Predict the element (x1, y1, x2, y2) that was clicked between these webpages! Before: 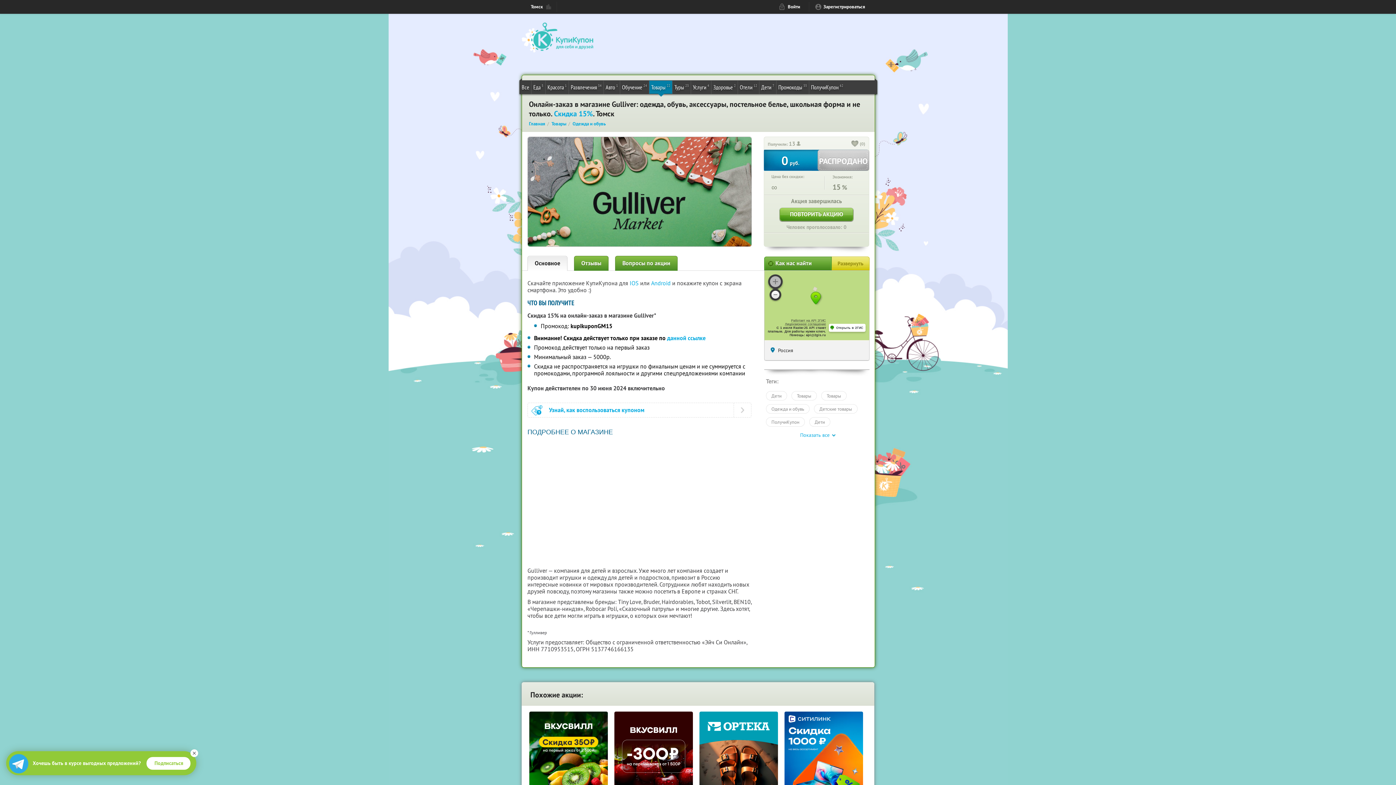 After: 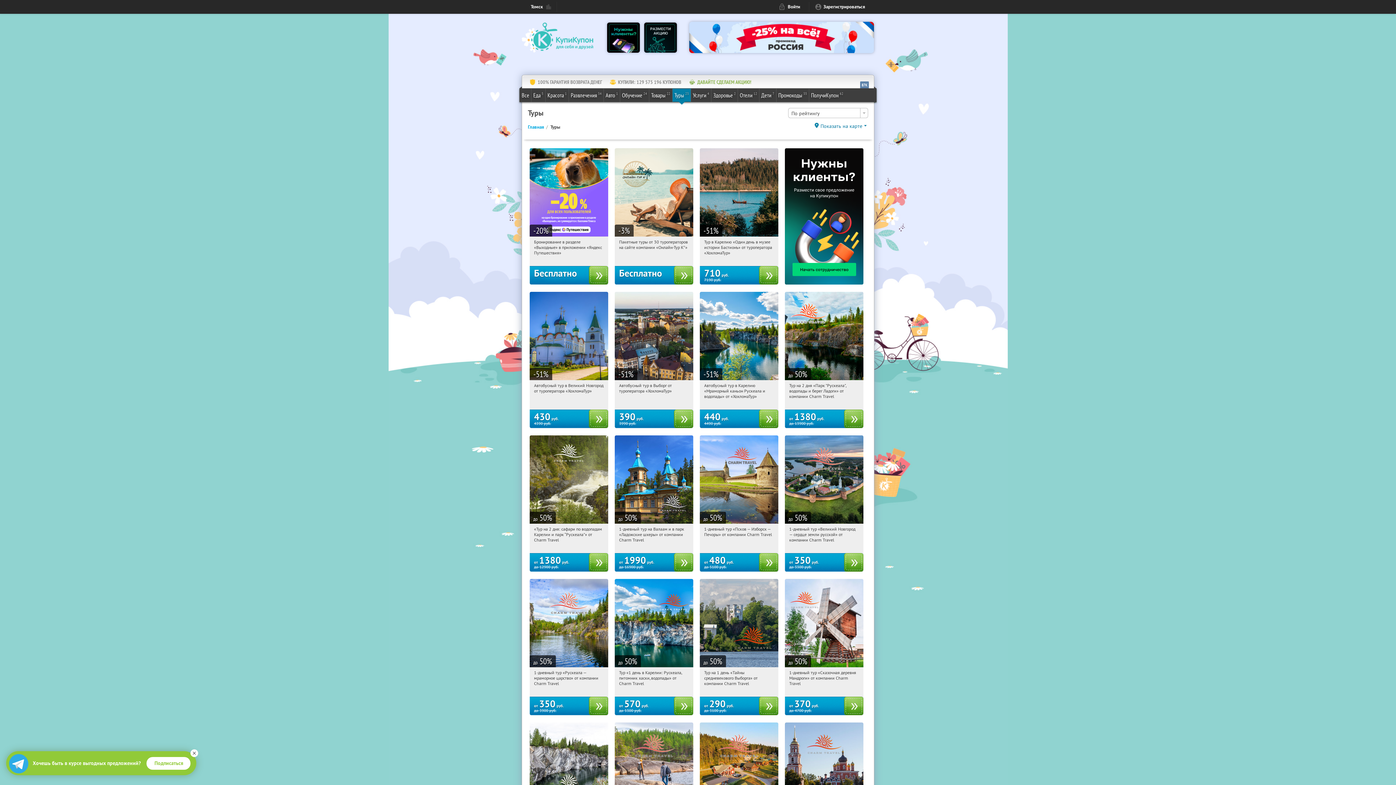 Action: label: Туры
23 bbox: (672, 80, 690, 93)